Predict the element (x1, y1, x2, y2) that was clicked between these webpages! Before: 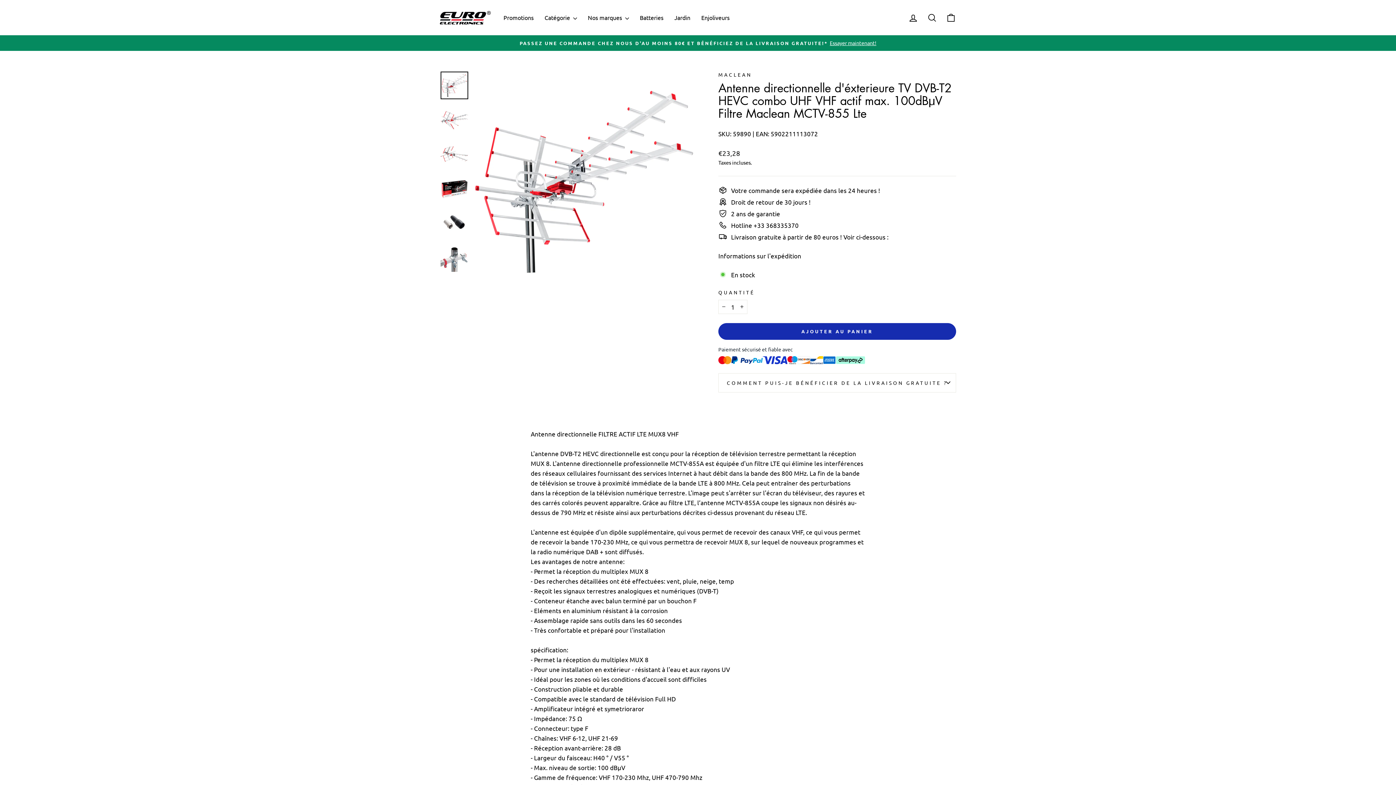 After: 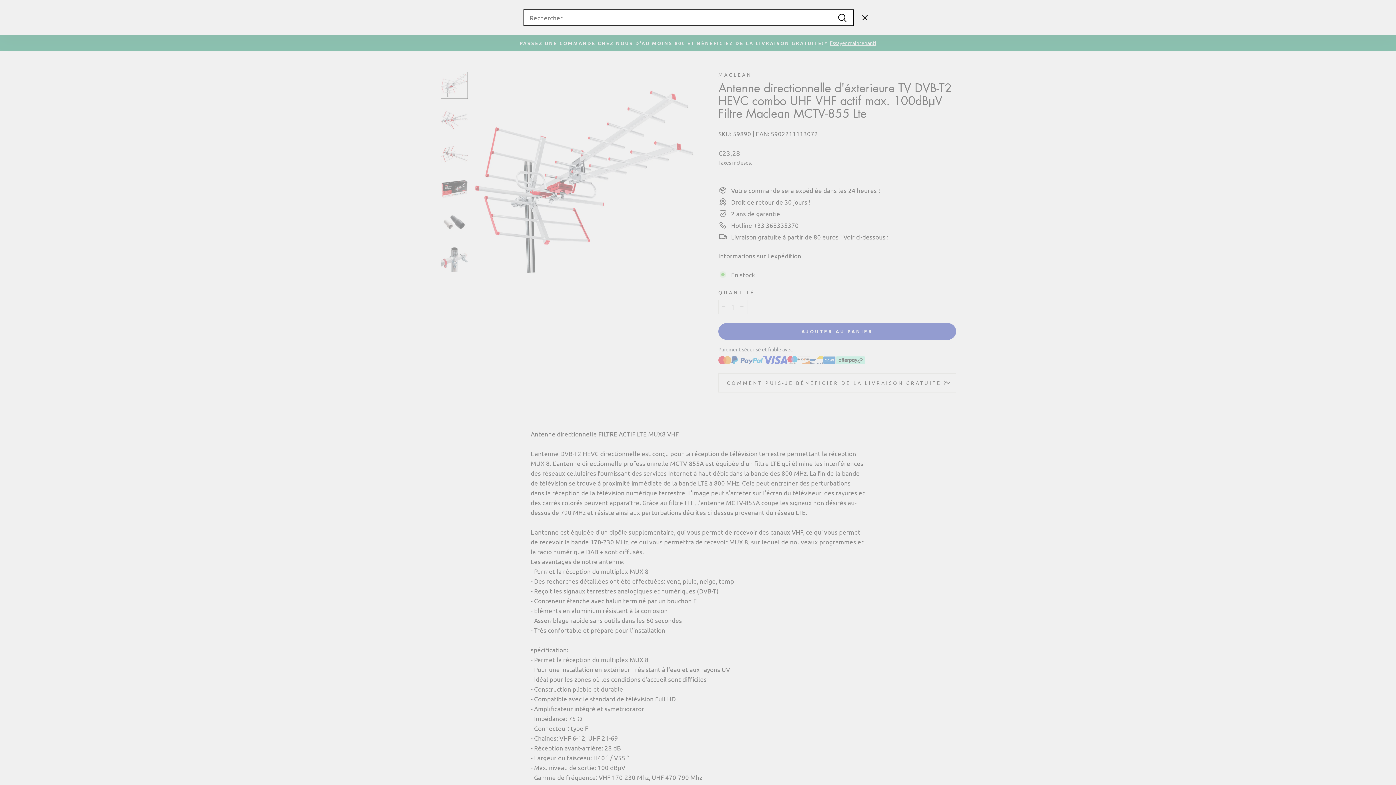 Action: bbox: (922, 9, 941, 25) label: Rechercher